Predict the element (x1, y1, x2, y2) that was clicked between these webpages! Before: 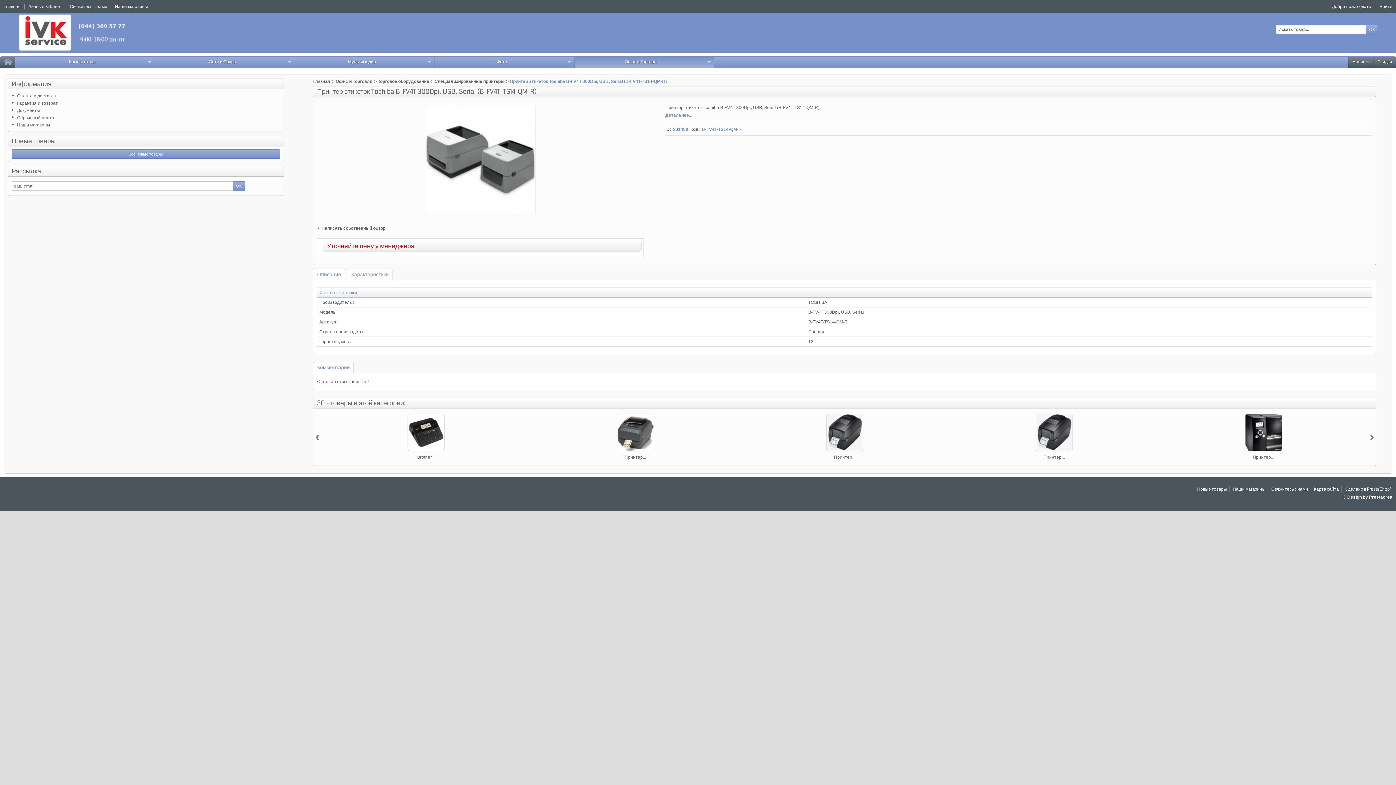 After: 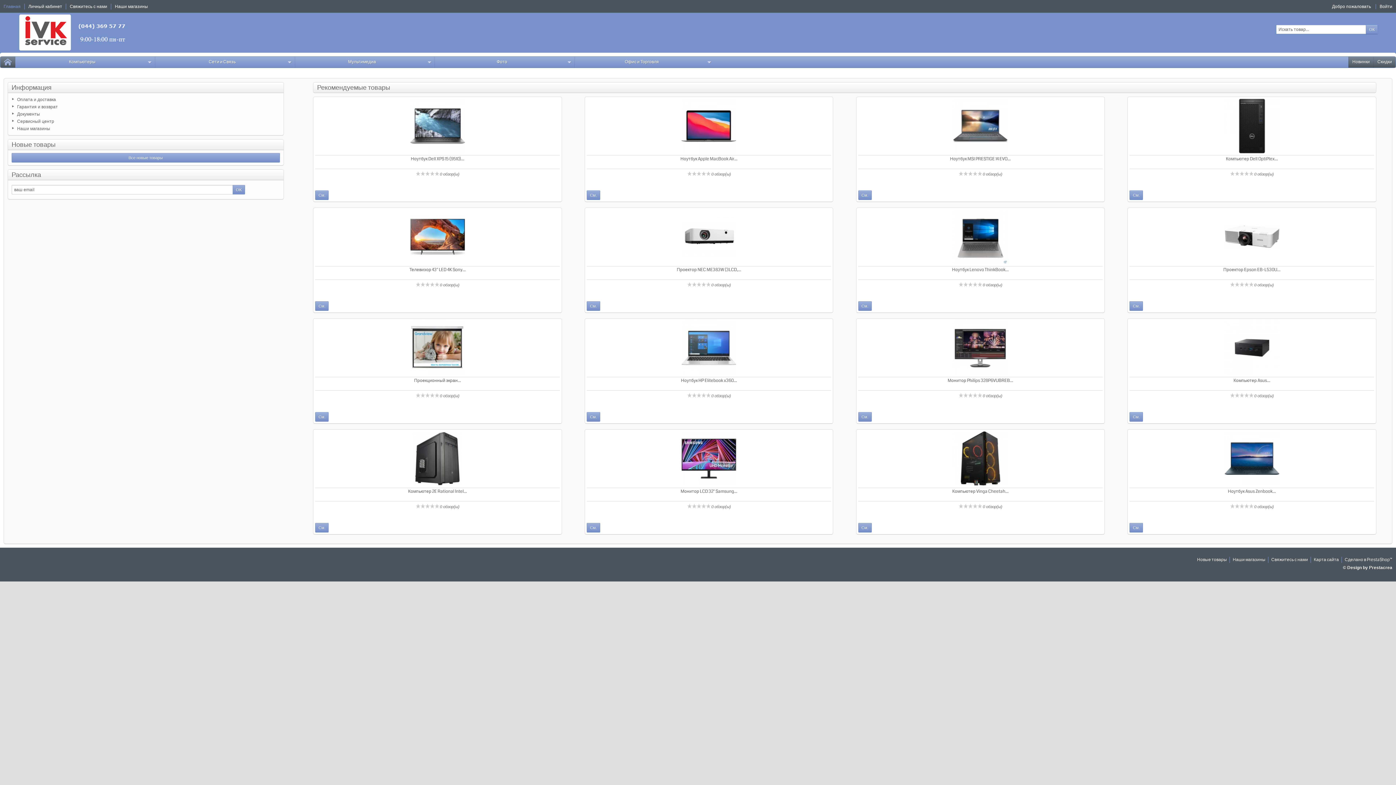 Action: bbox: (3, 4, 20, 9) label: Главная